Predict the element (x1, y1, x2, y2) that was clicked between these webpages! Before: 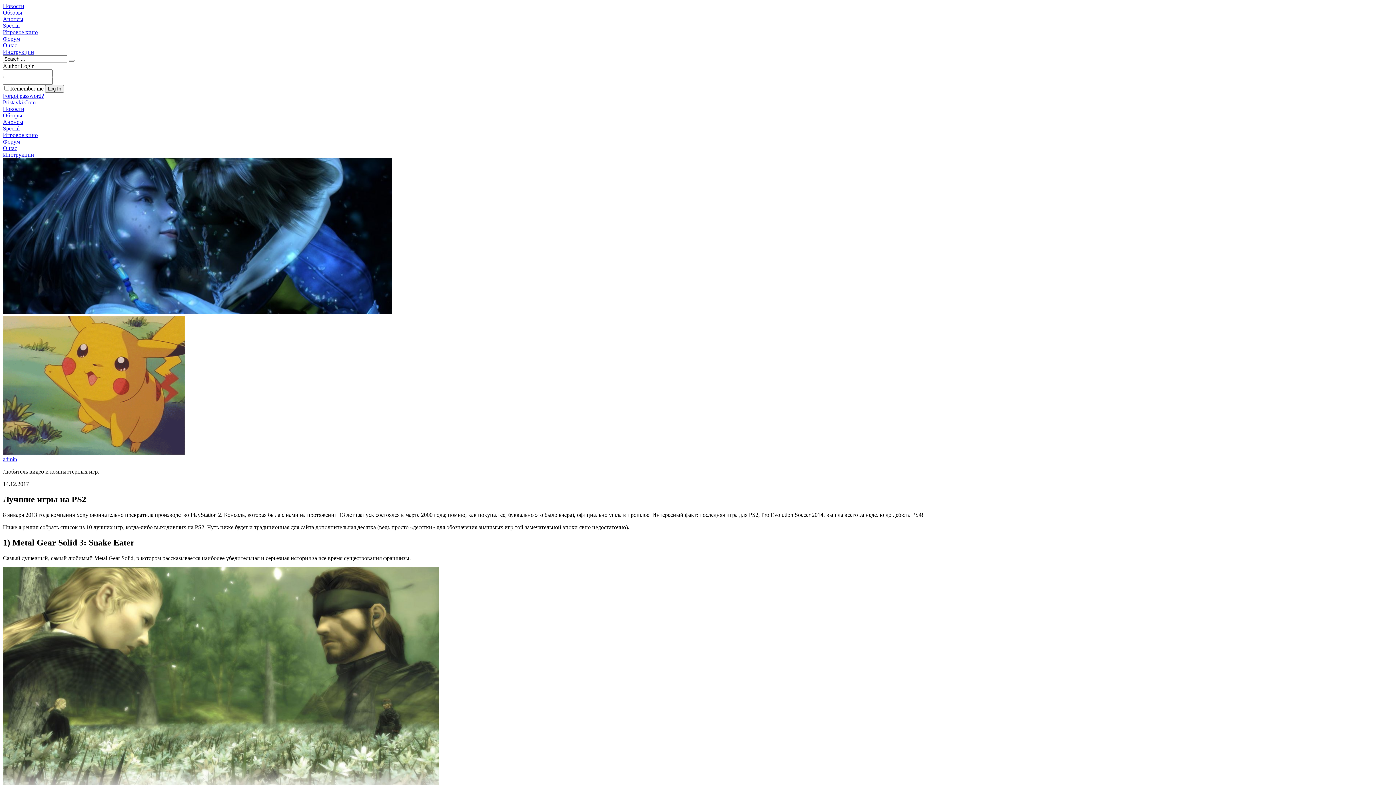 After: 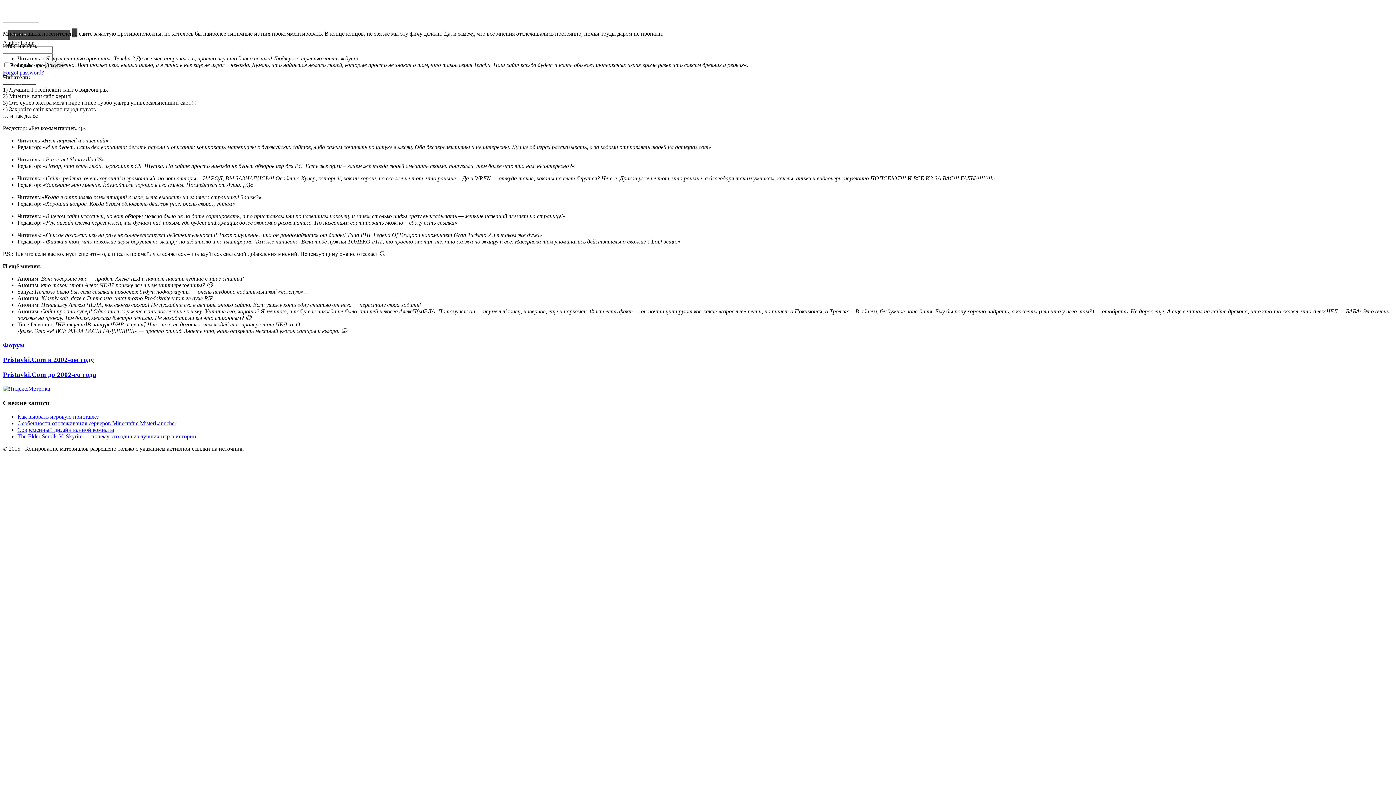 Action: bbox: (2, 42, 17, 48) label: О нас